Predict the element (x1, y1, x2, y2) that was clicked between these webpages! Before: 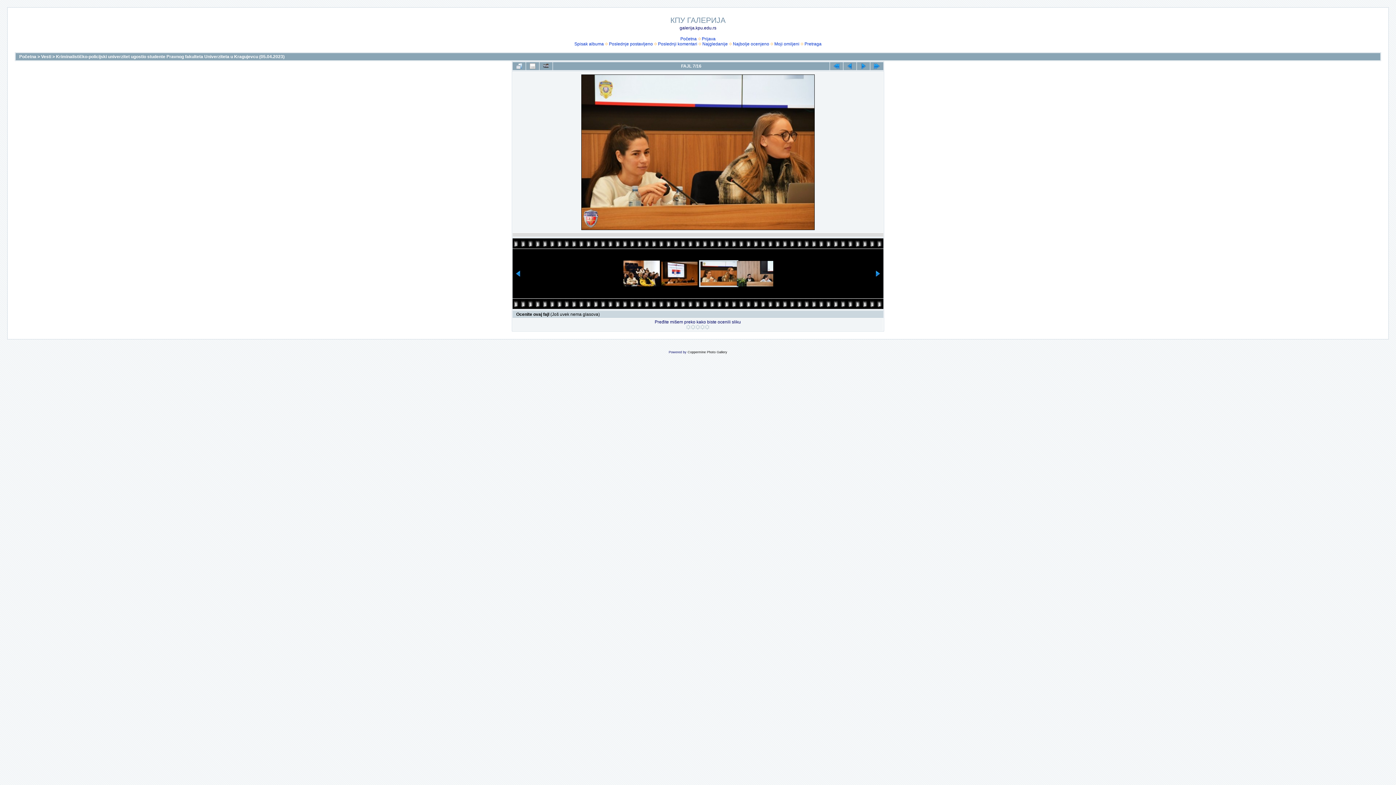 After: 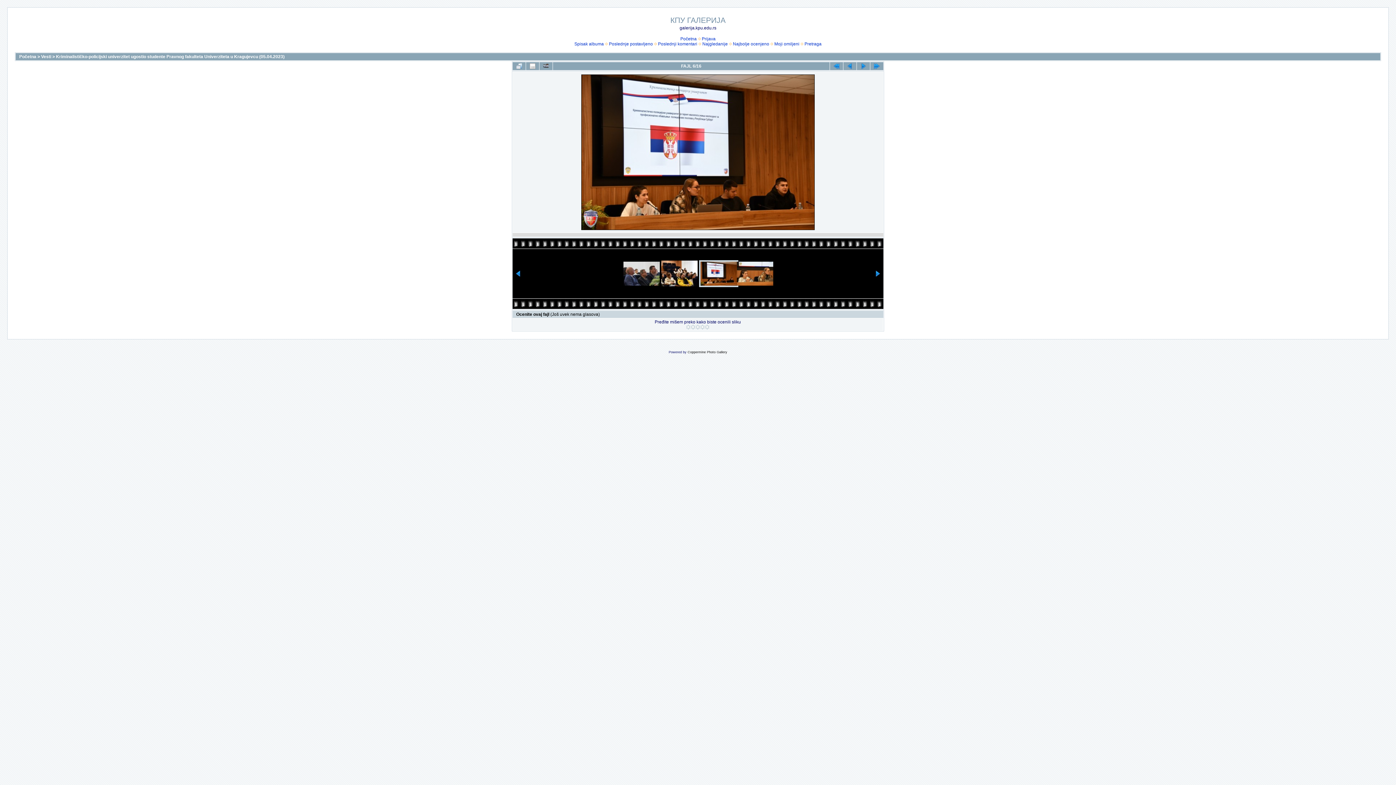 Action: bbox: (661, 261, 697, 285)